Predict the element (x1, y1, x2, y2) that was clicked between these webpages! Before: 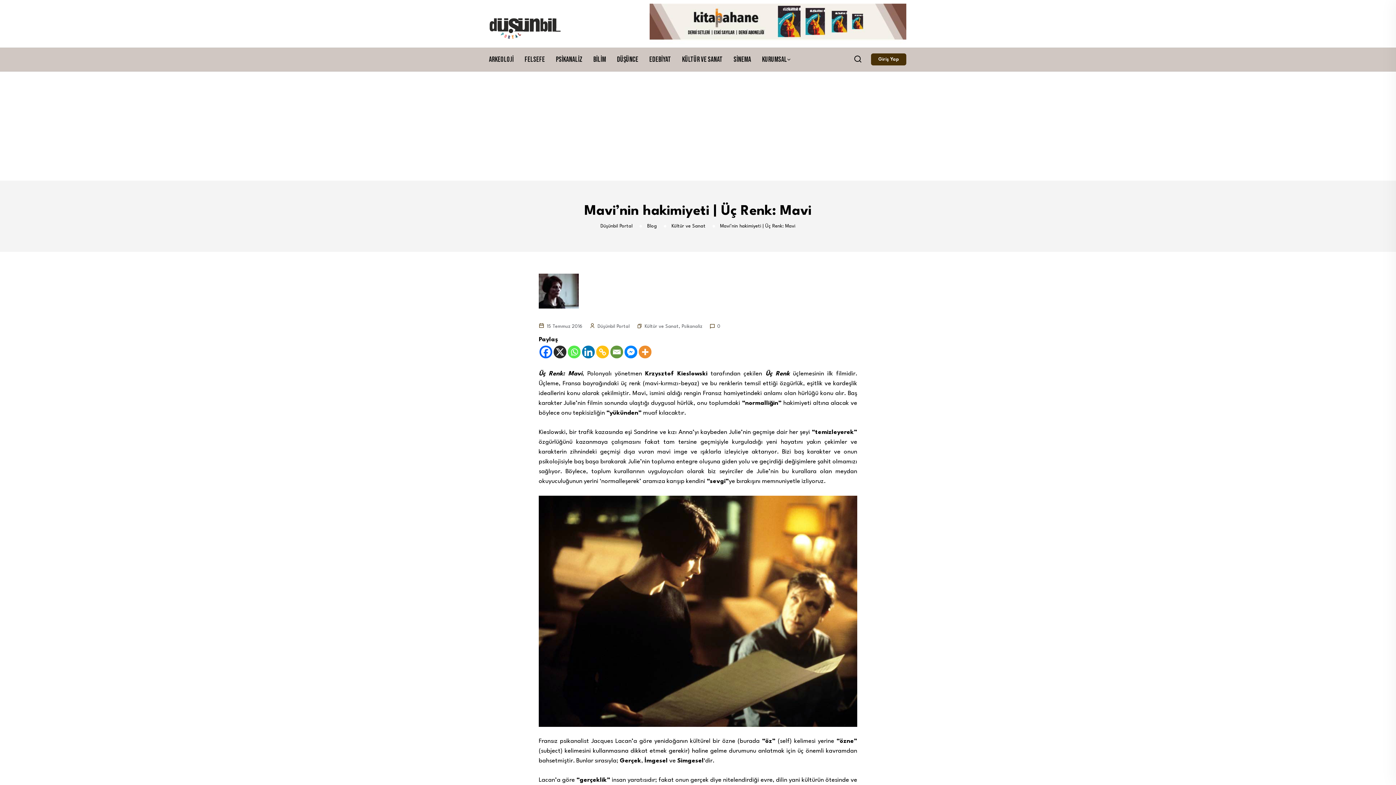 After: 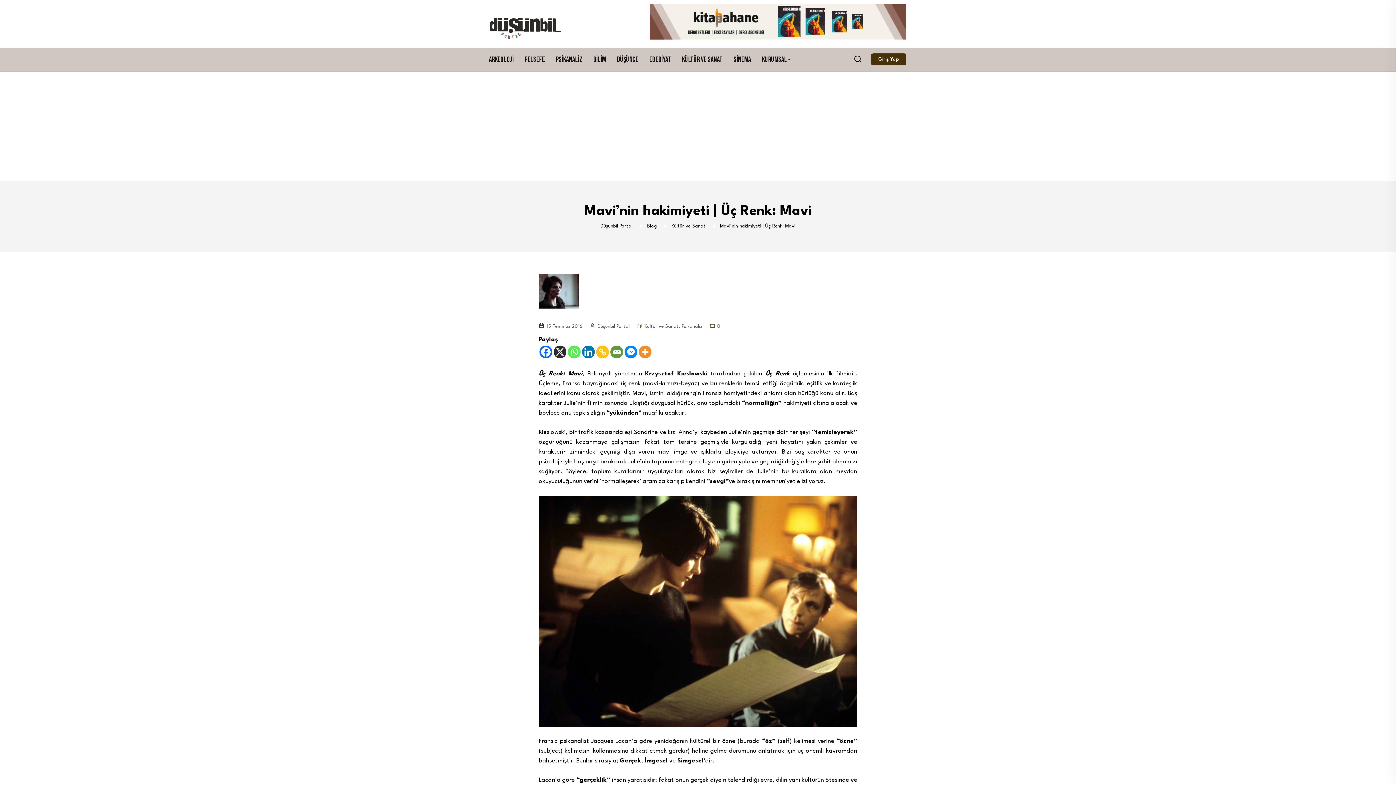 Action: label: Linkedin bbox: (582, 345, 594, 358)